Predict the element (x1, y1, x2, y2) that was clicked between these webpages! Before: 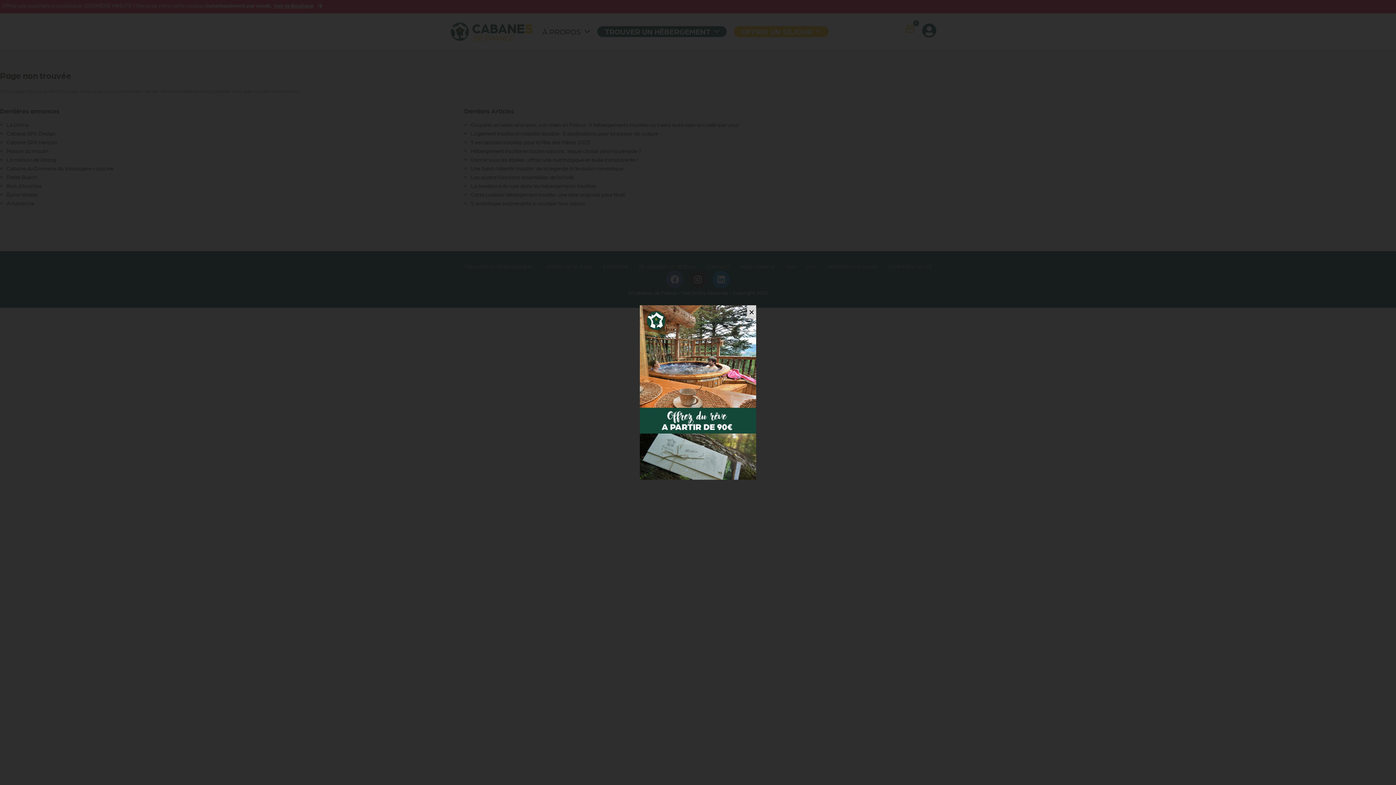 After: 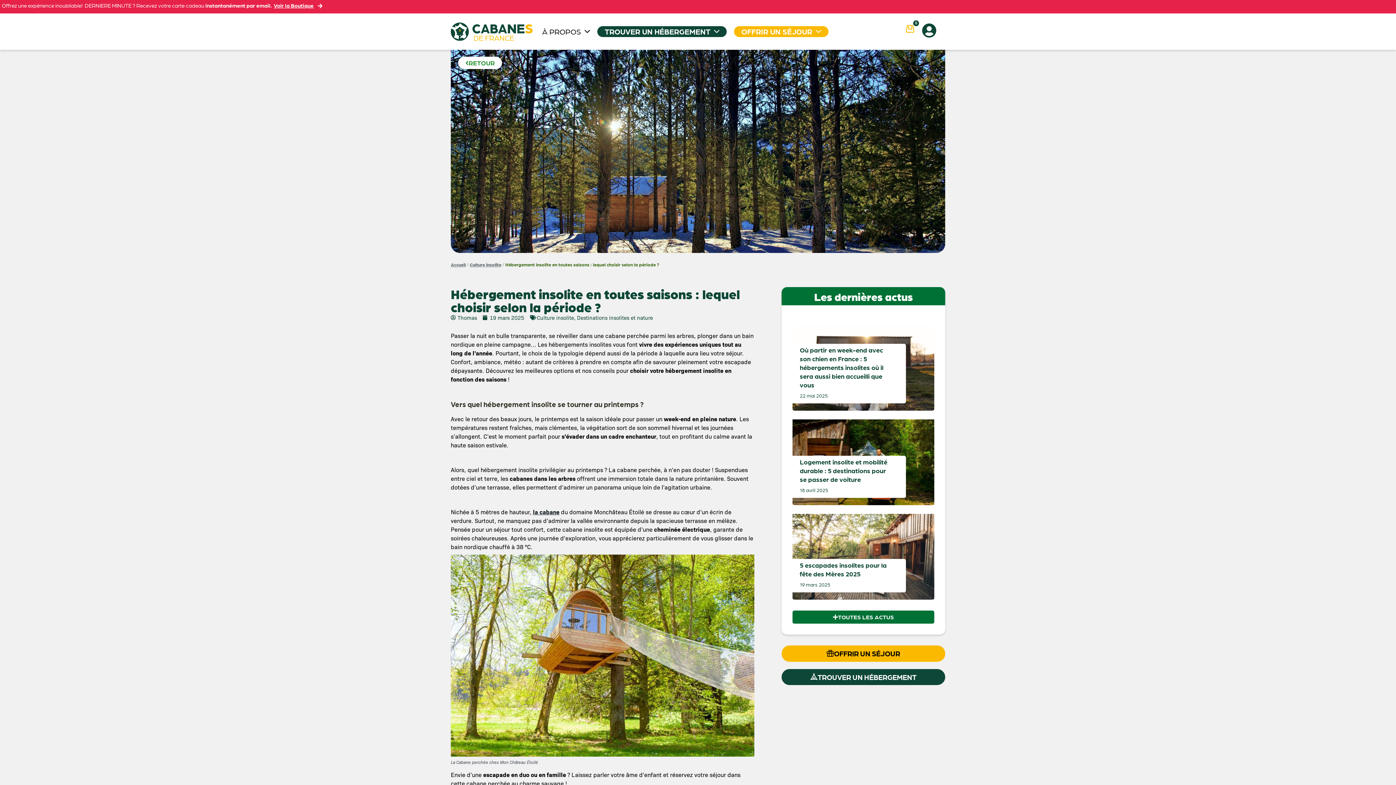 Action: label: Hébergement insolite en toutes saisons : lequel choisir selon la période ? bbox: (470, 147, 641, 154)